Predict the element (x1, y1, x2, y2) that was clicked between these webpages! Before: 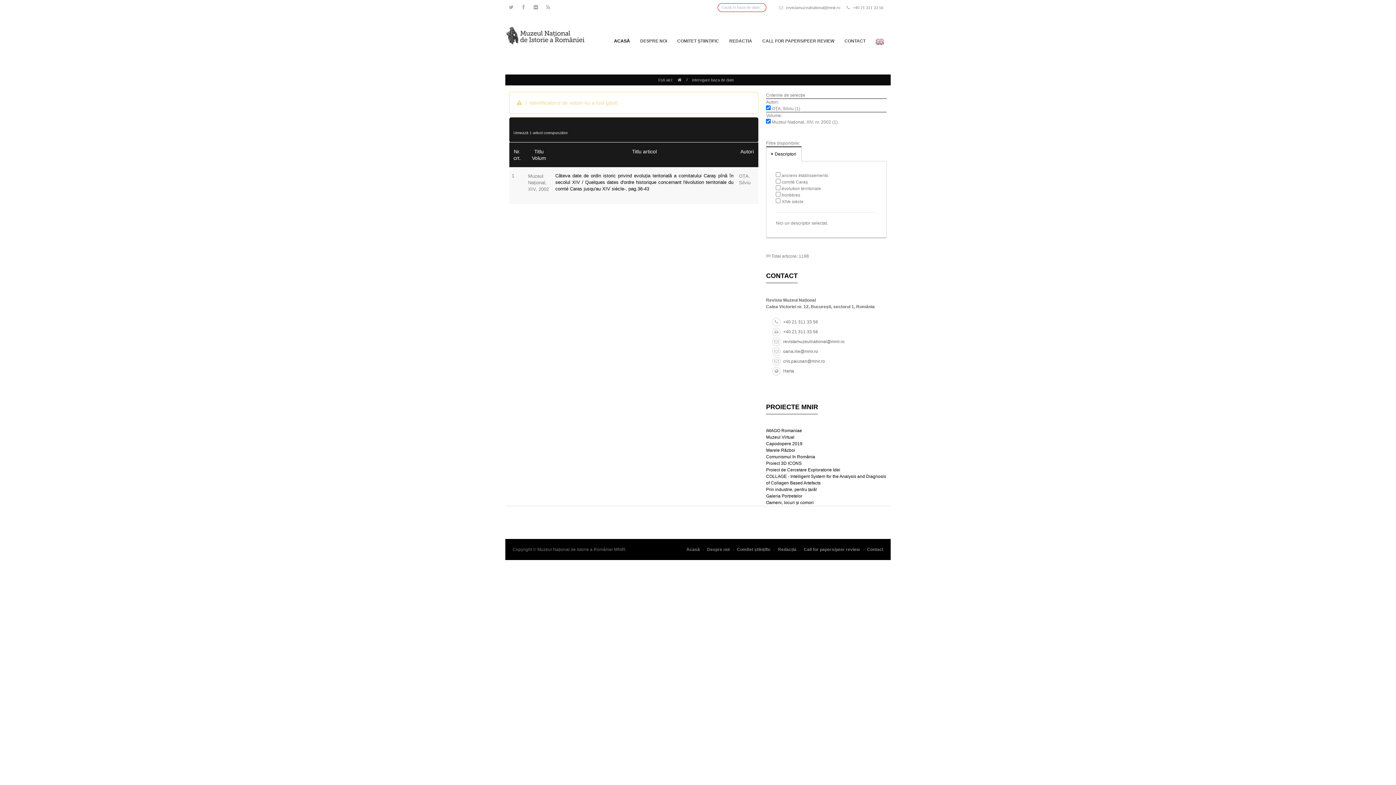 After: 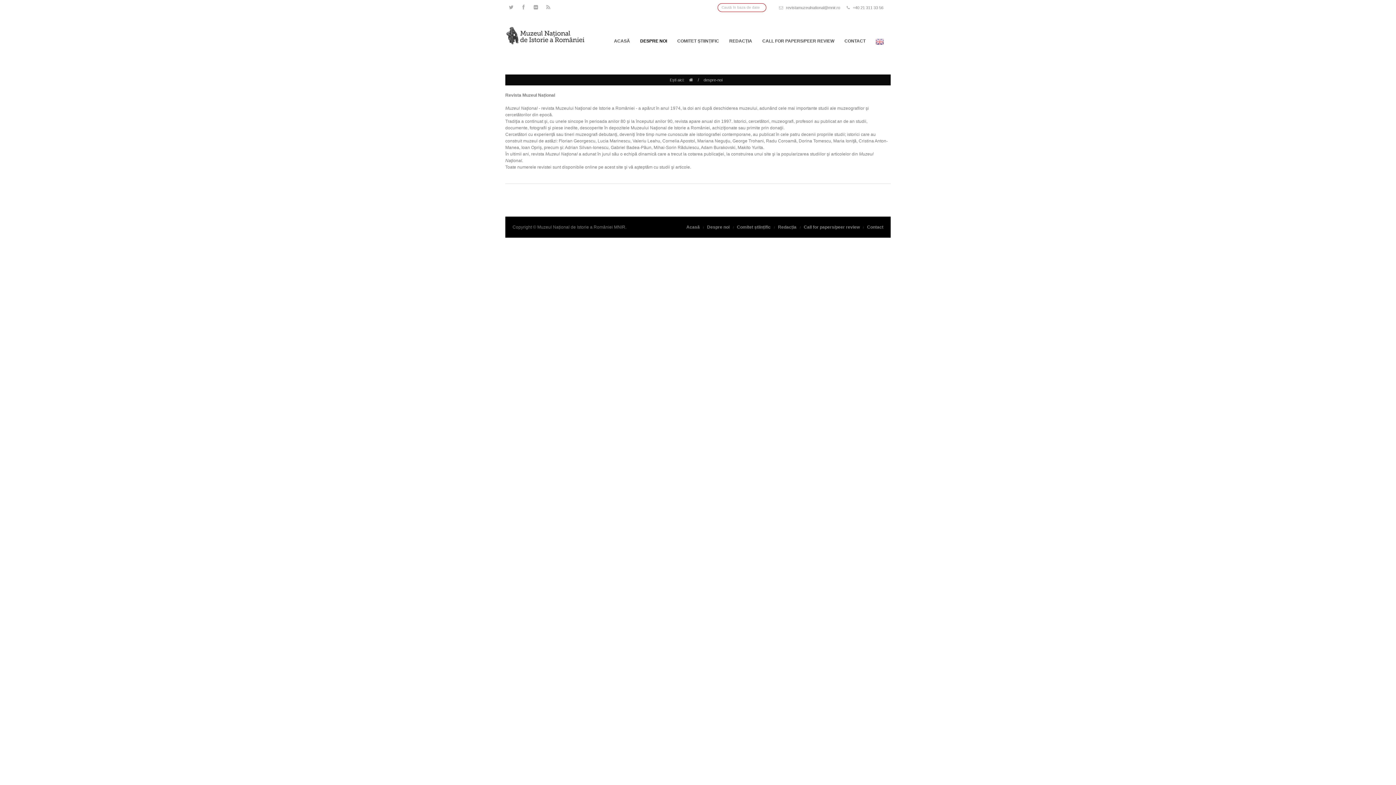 Action: bbox: (635, 35, 672, 46) label: DESPRE NOI